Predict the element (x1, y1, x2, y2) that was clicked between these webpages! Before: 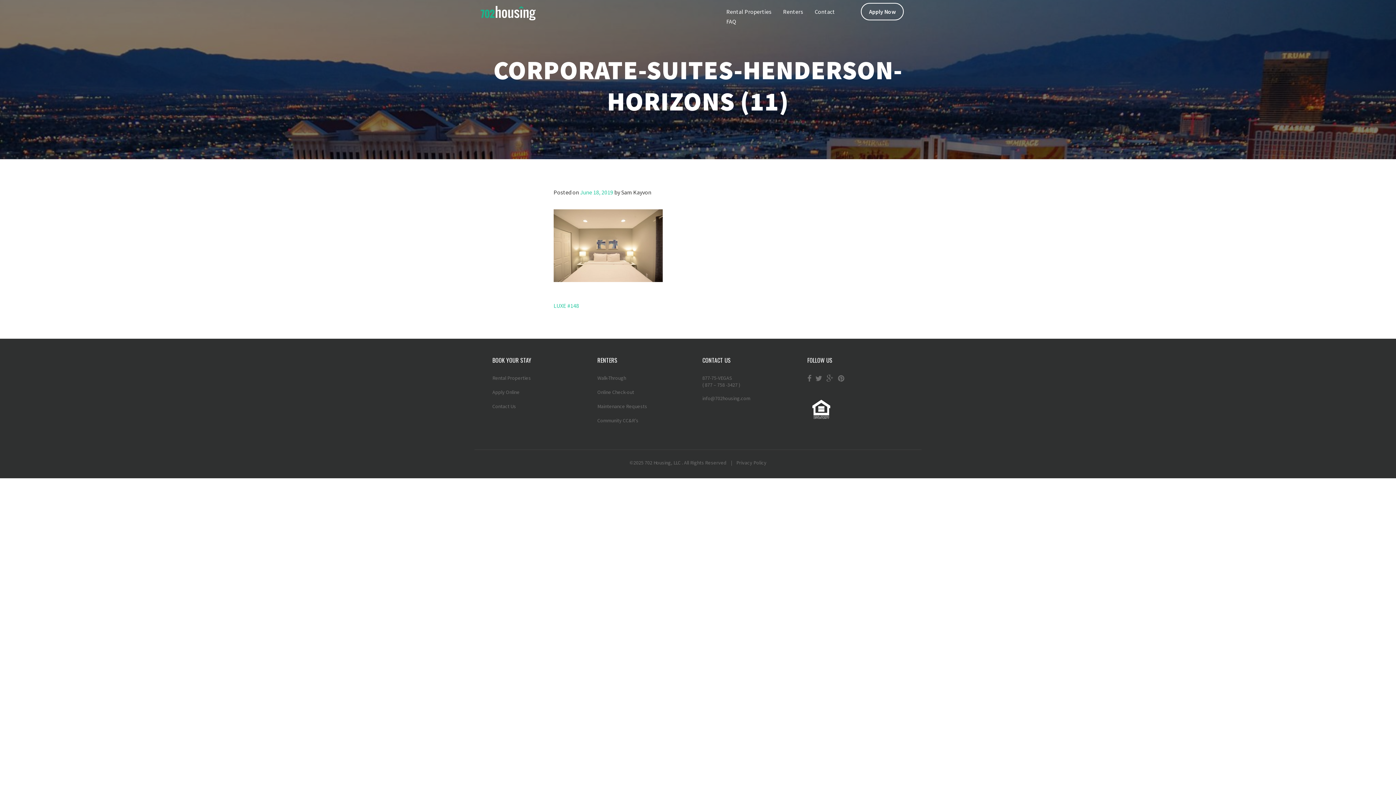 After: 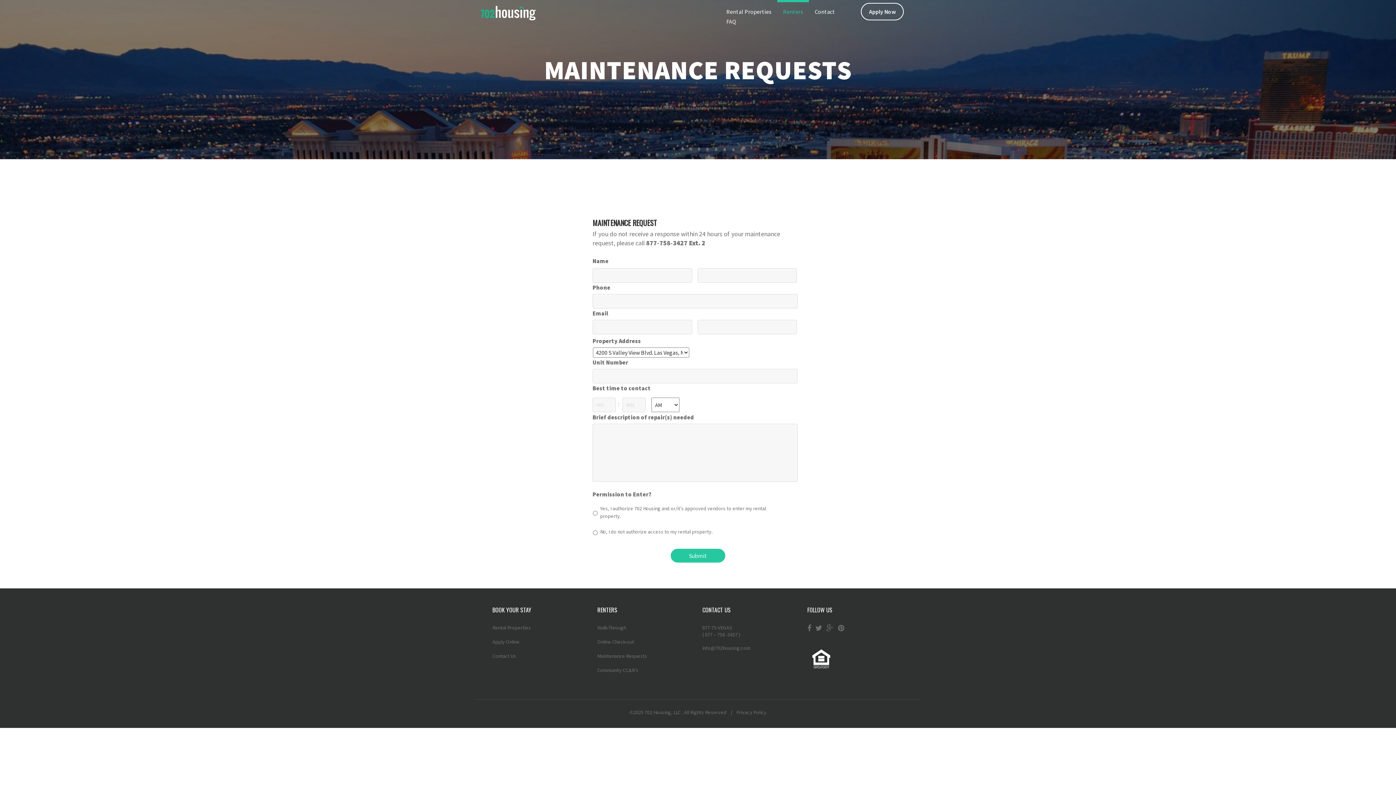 Action: bbox: (597, 403, 647, 409) label: Maintenance Requests